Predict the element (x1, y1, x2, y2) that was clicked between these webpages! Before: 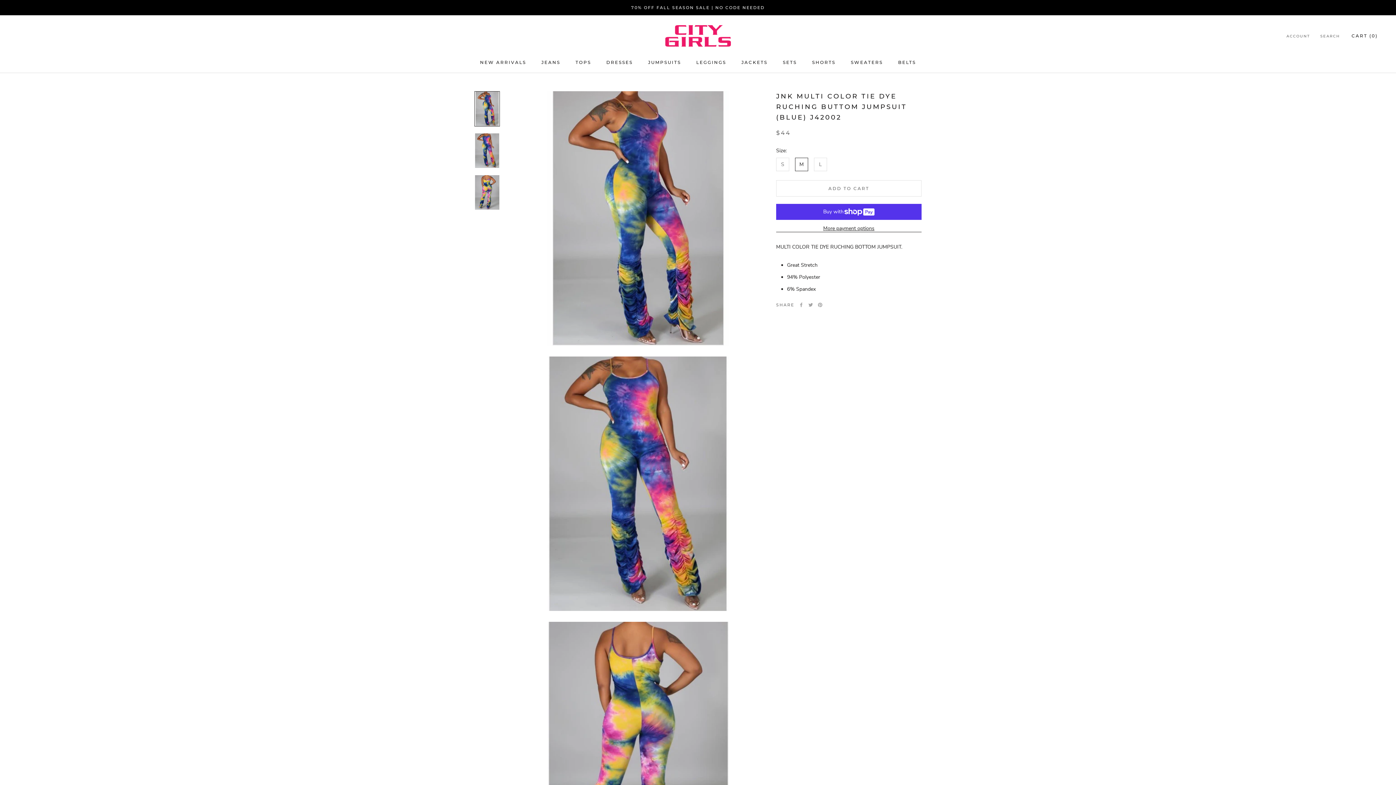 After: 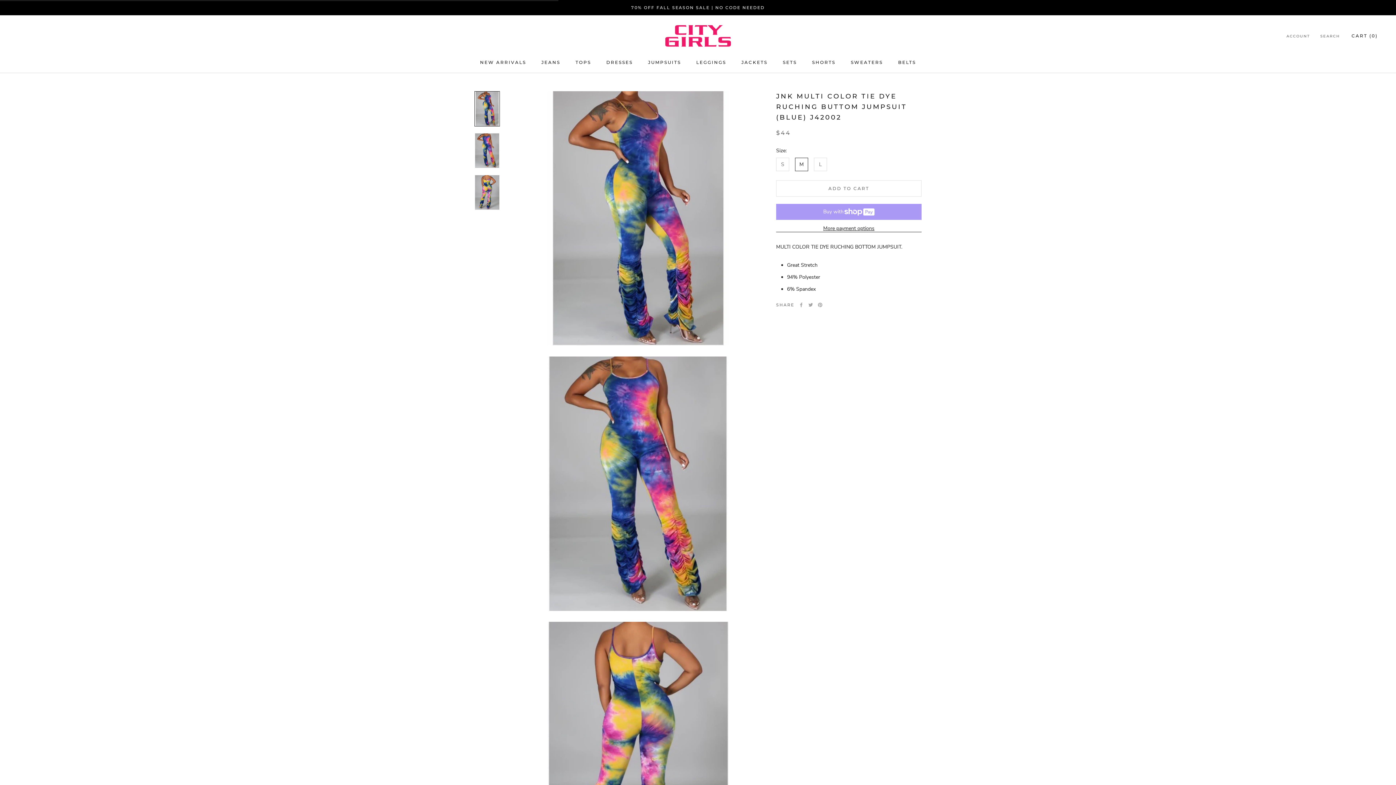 Action: label: ADD TO CART bbox: (776, 180, 921, 196)